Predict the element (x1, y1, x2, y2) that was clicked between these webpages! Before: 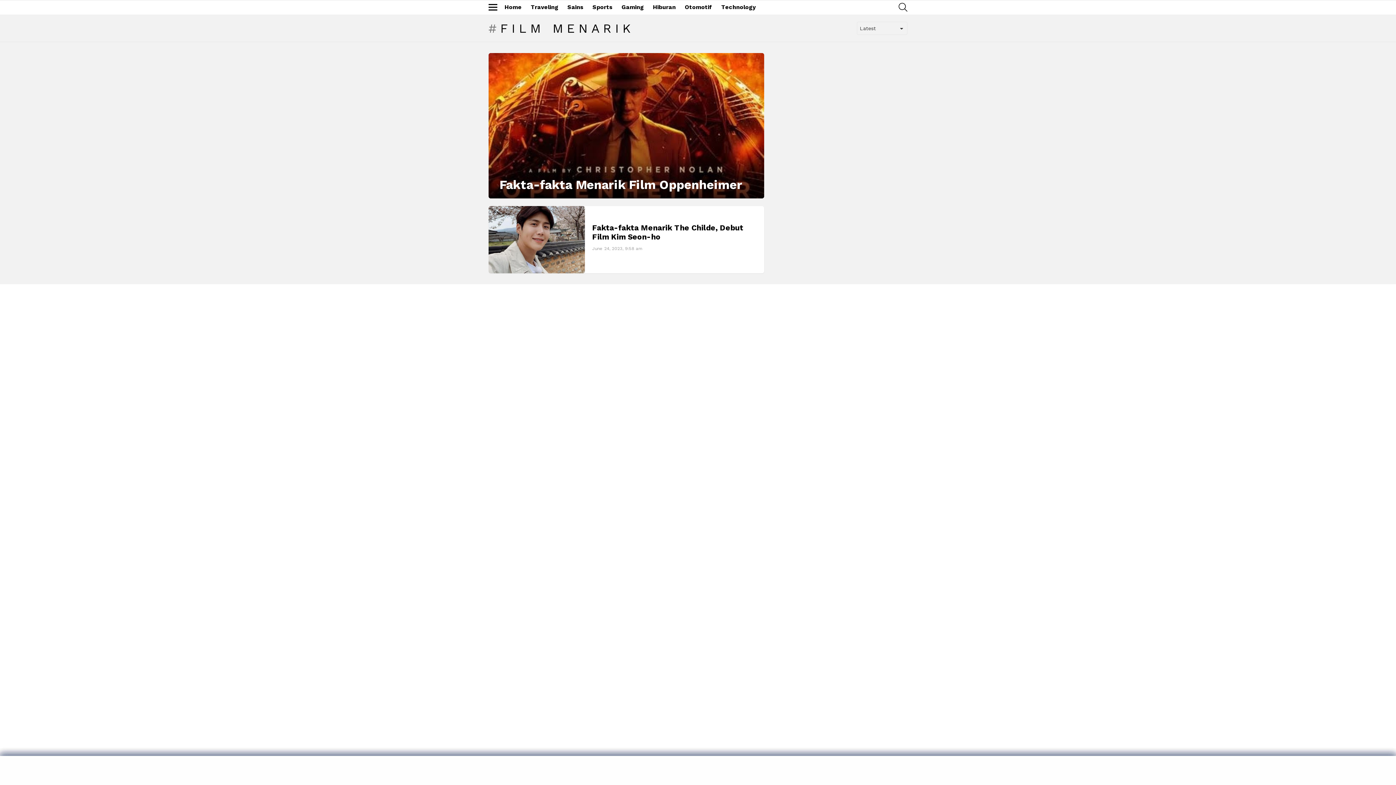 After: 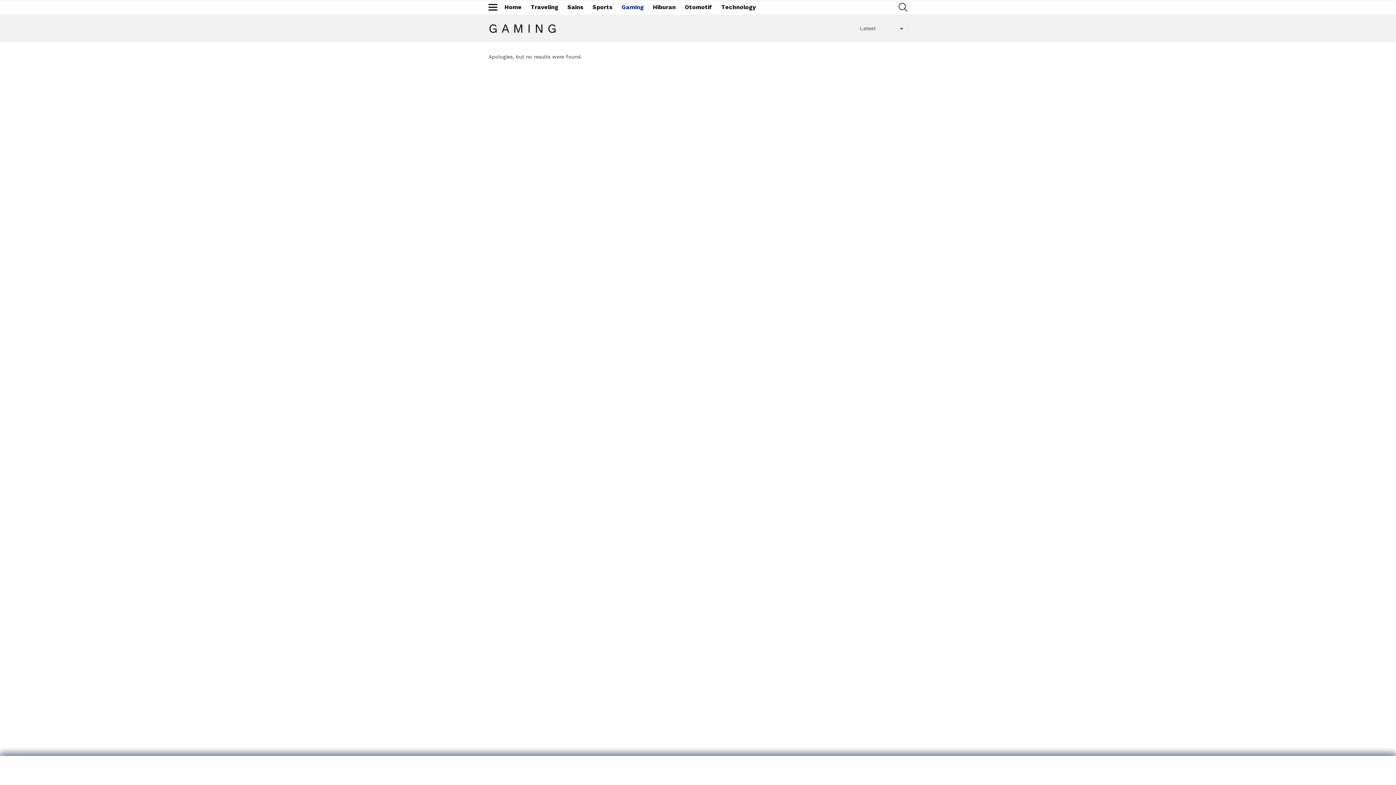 Action: label: Gaming bbox: (618, 1, 647, 12)